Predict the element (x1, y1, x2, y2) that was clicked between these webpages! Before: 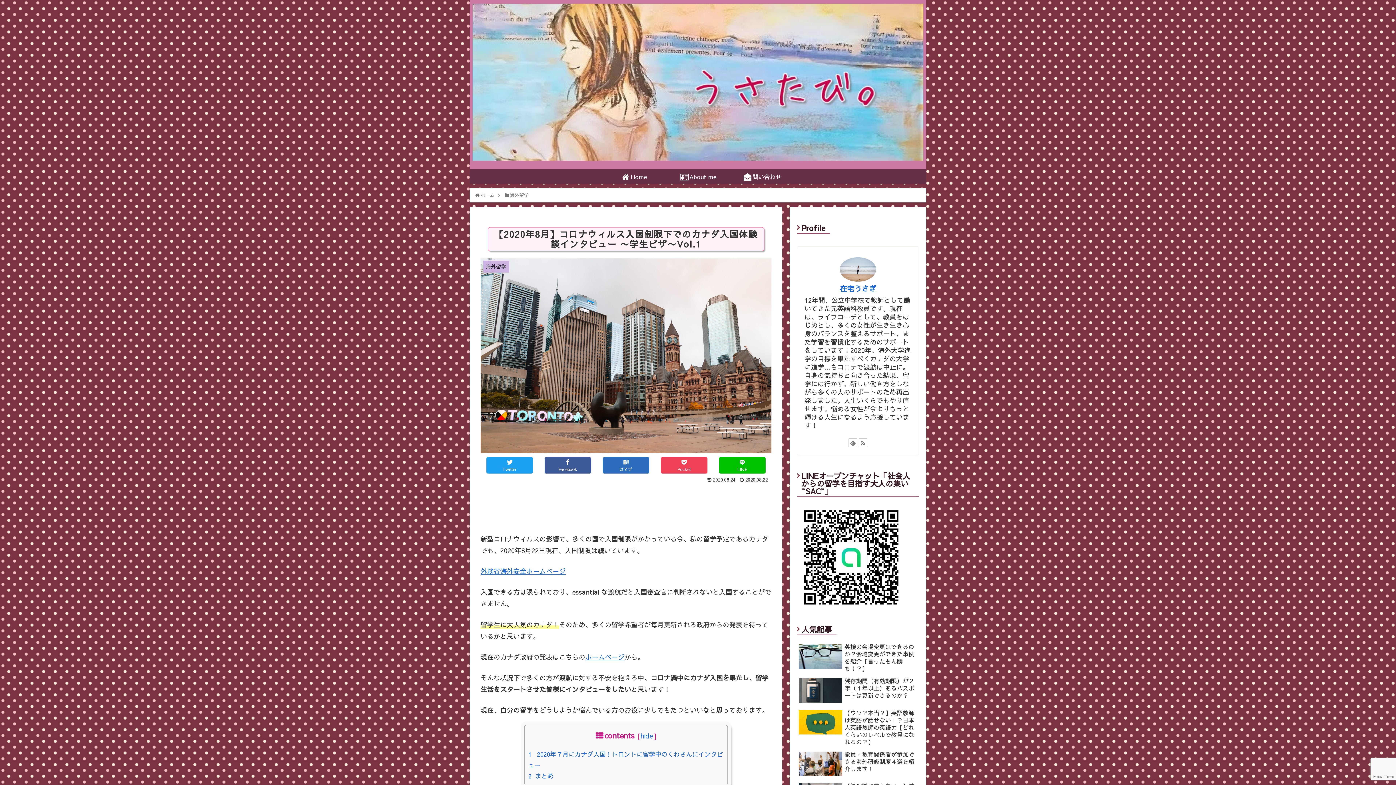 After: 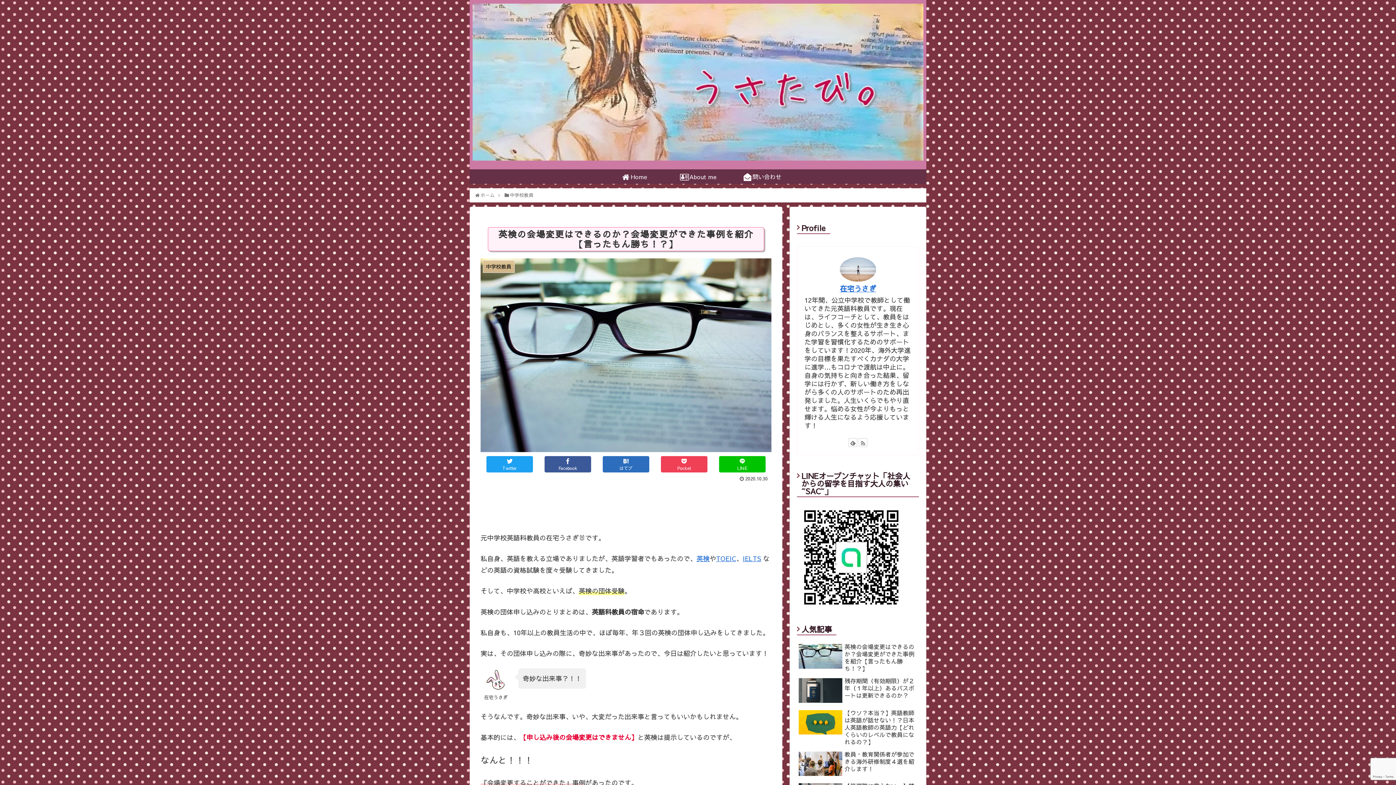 Action: bbox: (797, 641, 919, 674) label: 英検の会場変更はできるのか？会場変更ができた事例を紹介【言ったもん勝ち！？】